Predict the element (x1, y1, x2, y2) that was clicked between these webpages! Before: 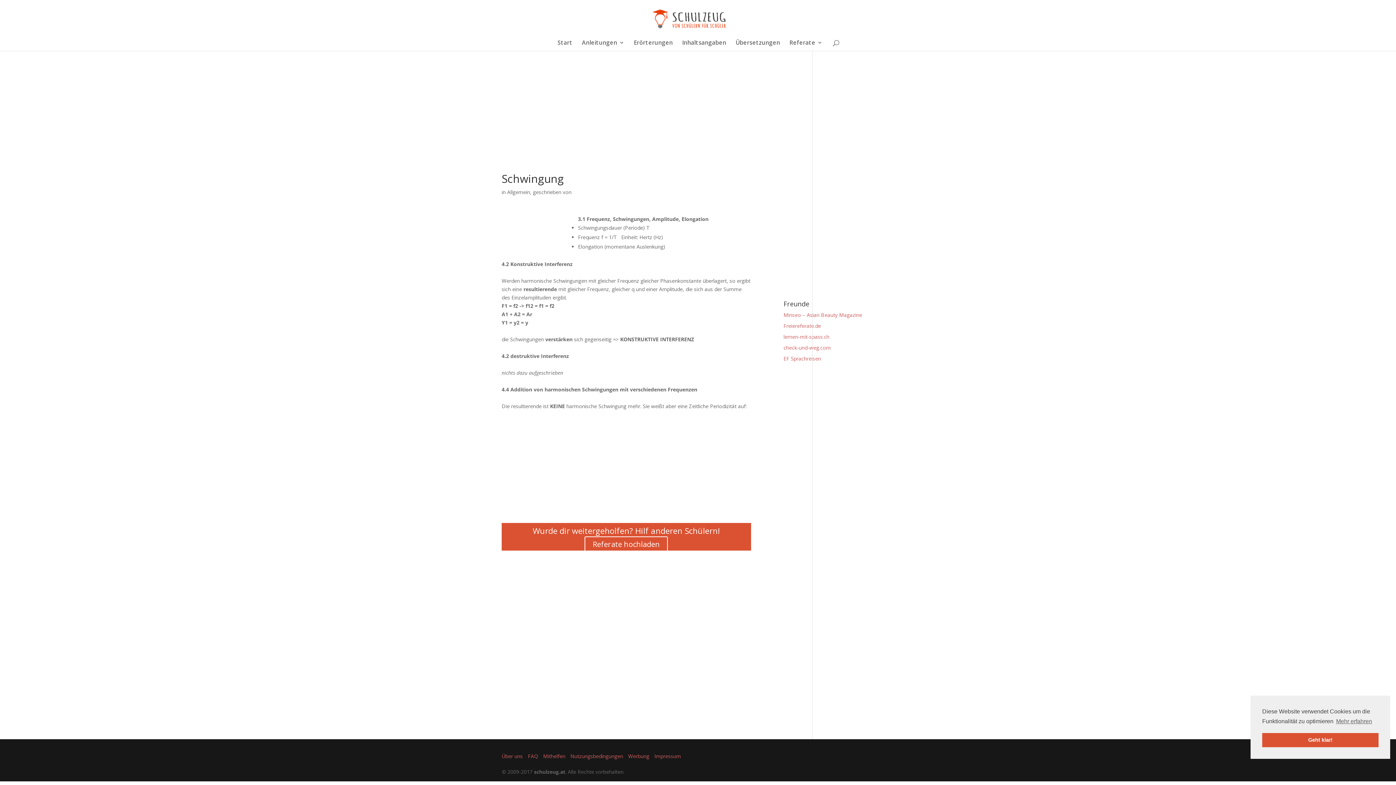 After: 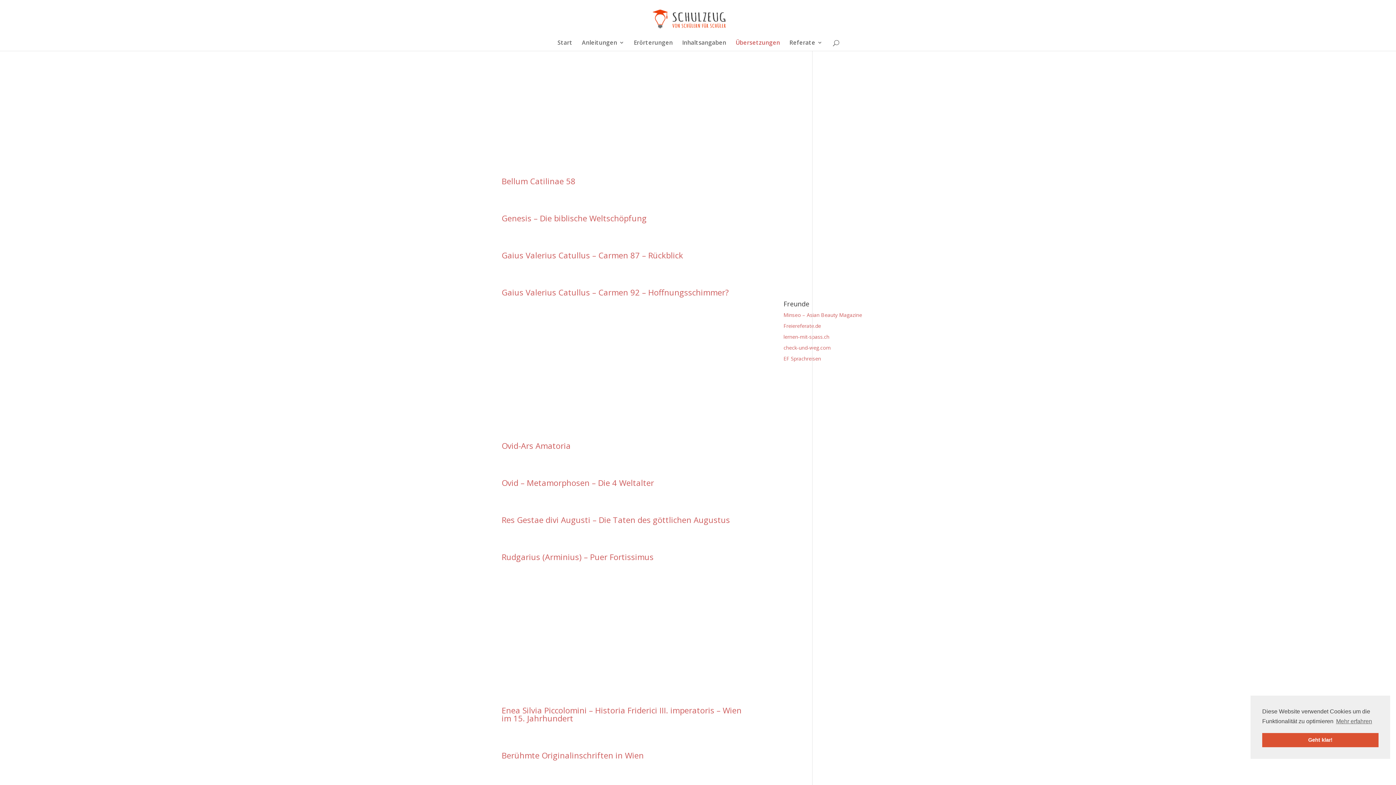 Action: bbox: (735, 39, 780, 50) label: Übersetzungen